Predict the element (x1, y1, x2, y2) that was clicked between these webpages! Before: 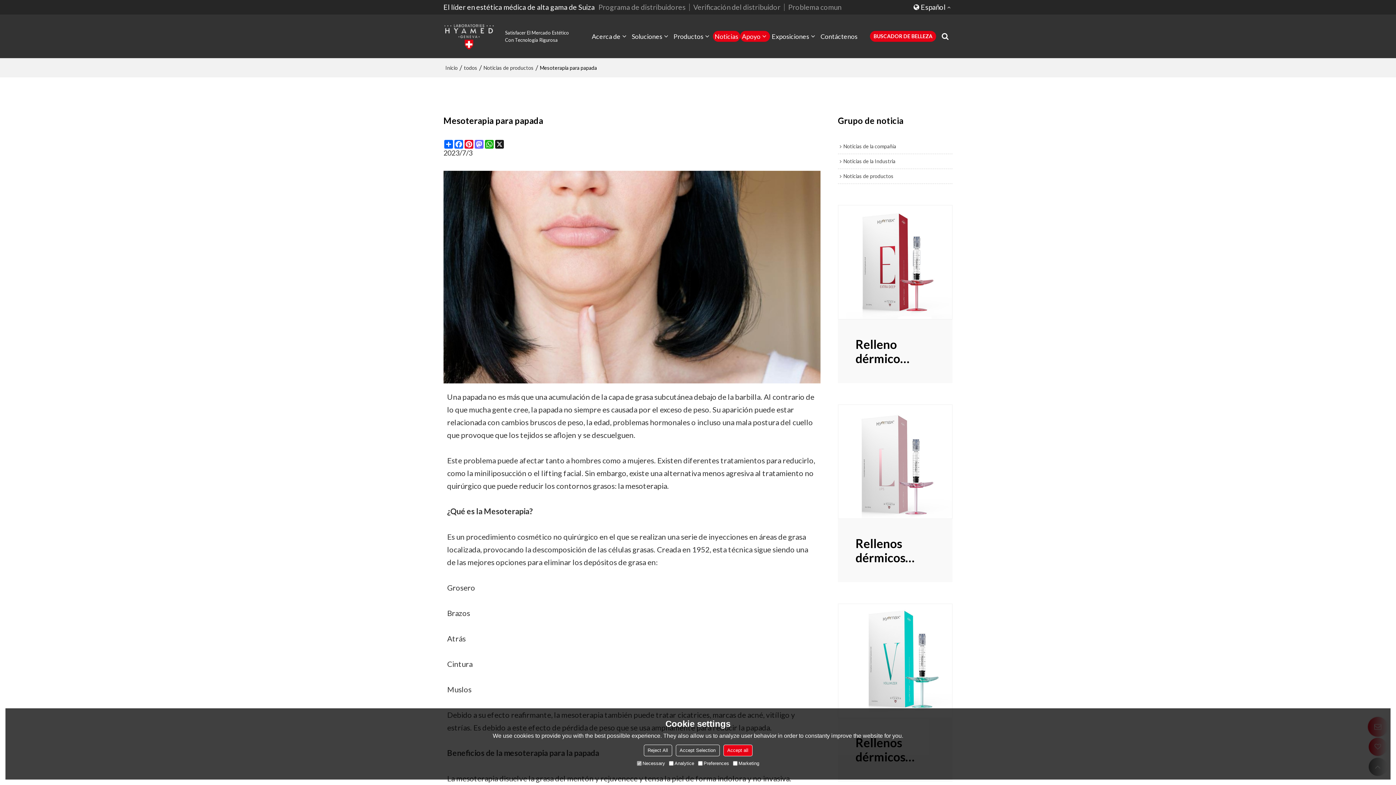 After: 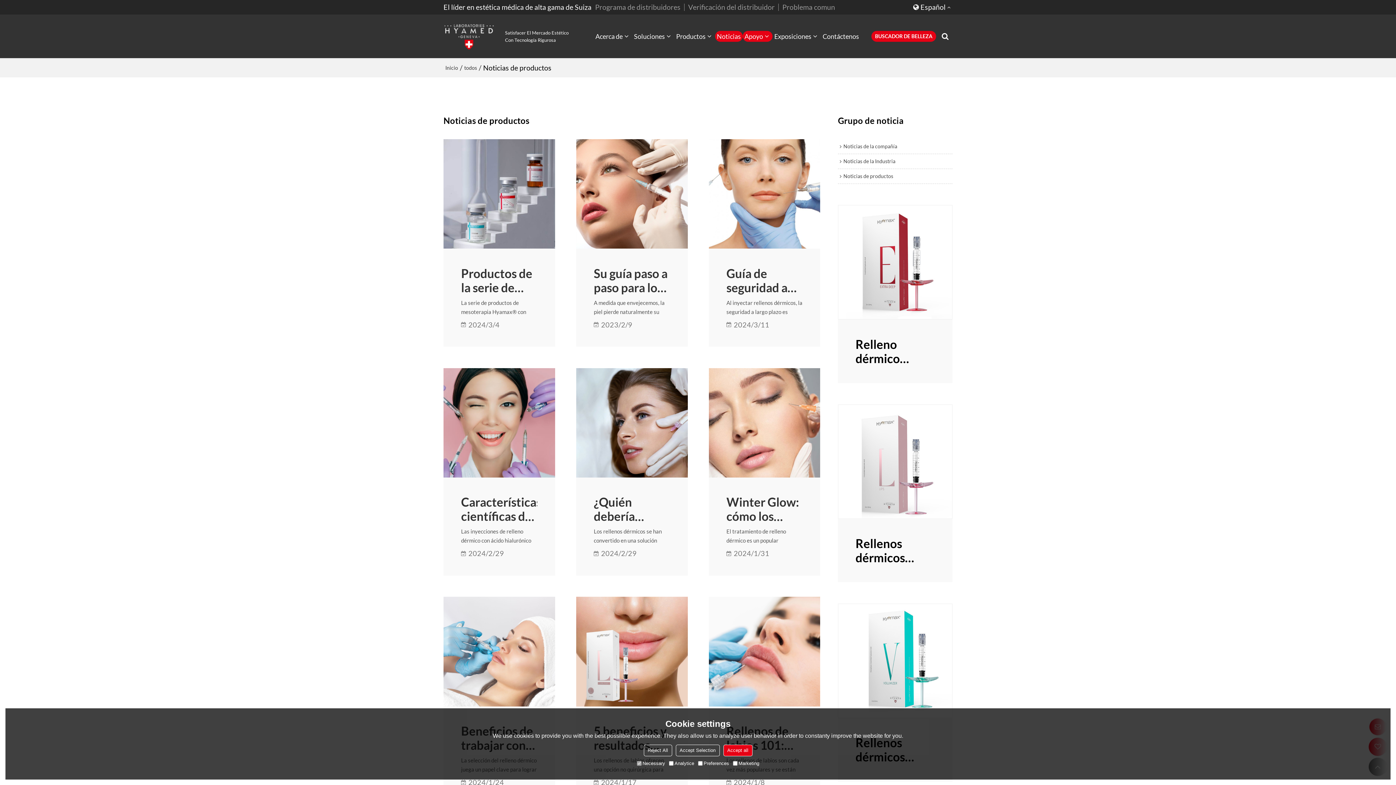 Action: bbox: (838, 172, 952, 179) label: Noticias de productos